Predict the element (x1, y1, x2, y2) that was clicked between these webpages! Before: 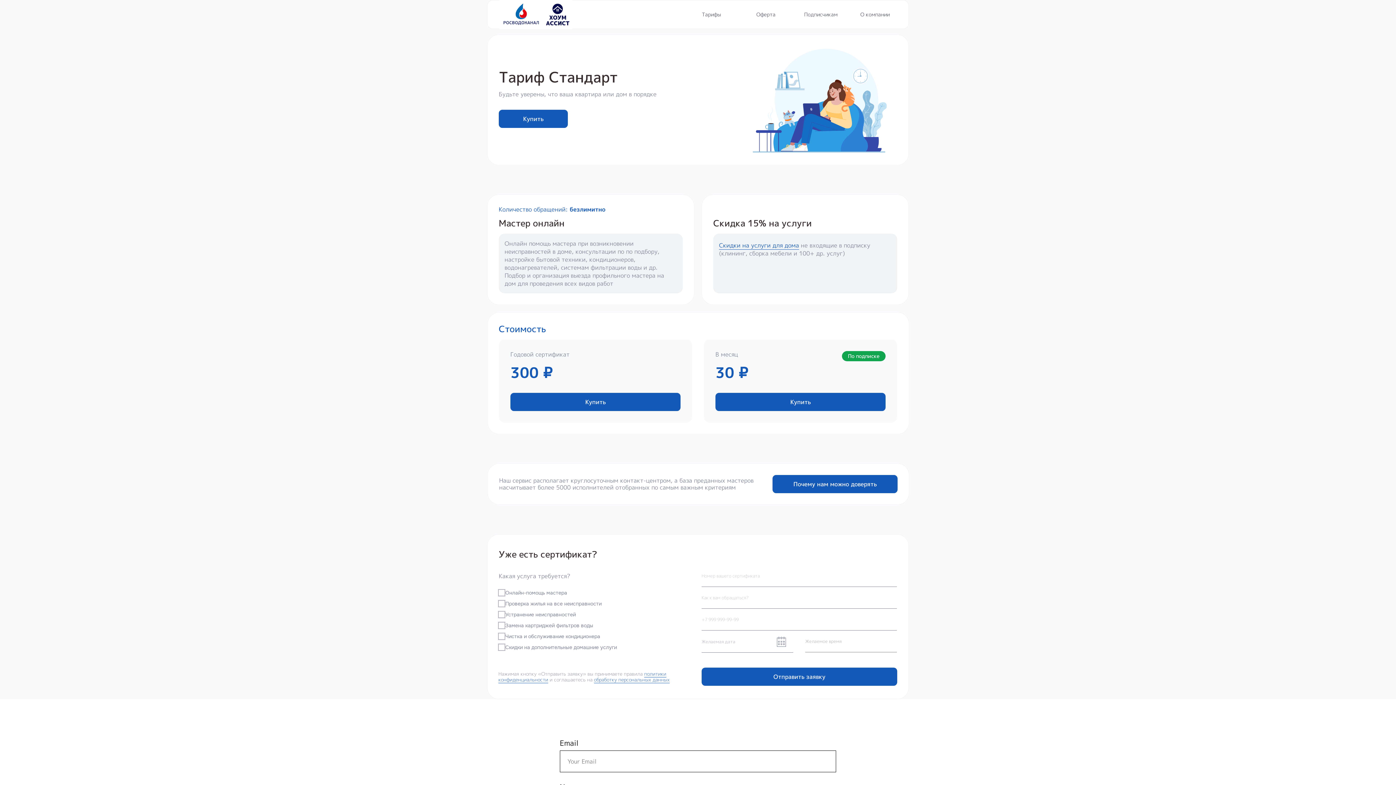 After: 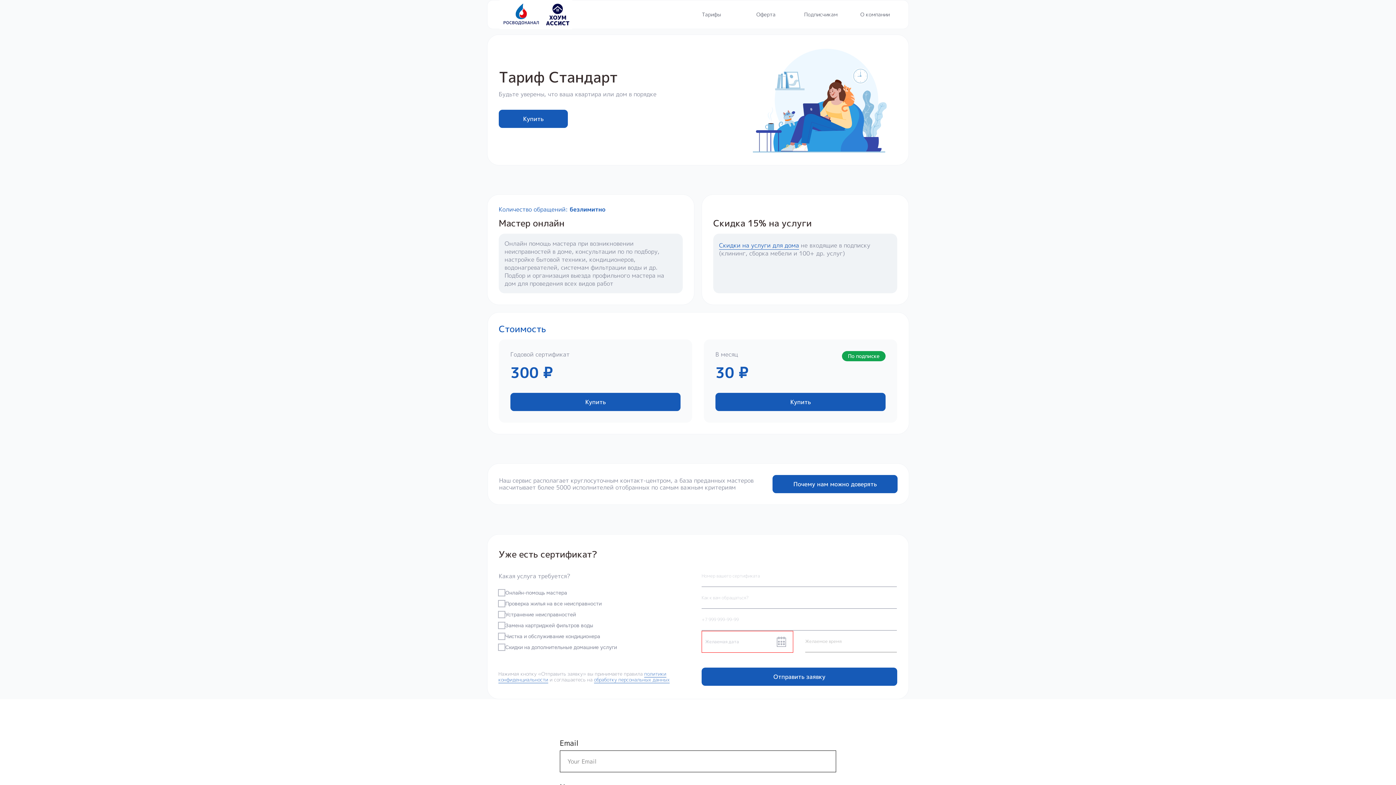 Action: bbox: (701, 653, 793, 653)